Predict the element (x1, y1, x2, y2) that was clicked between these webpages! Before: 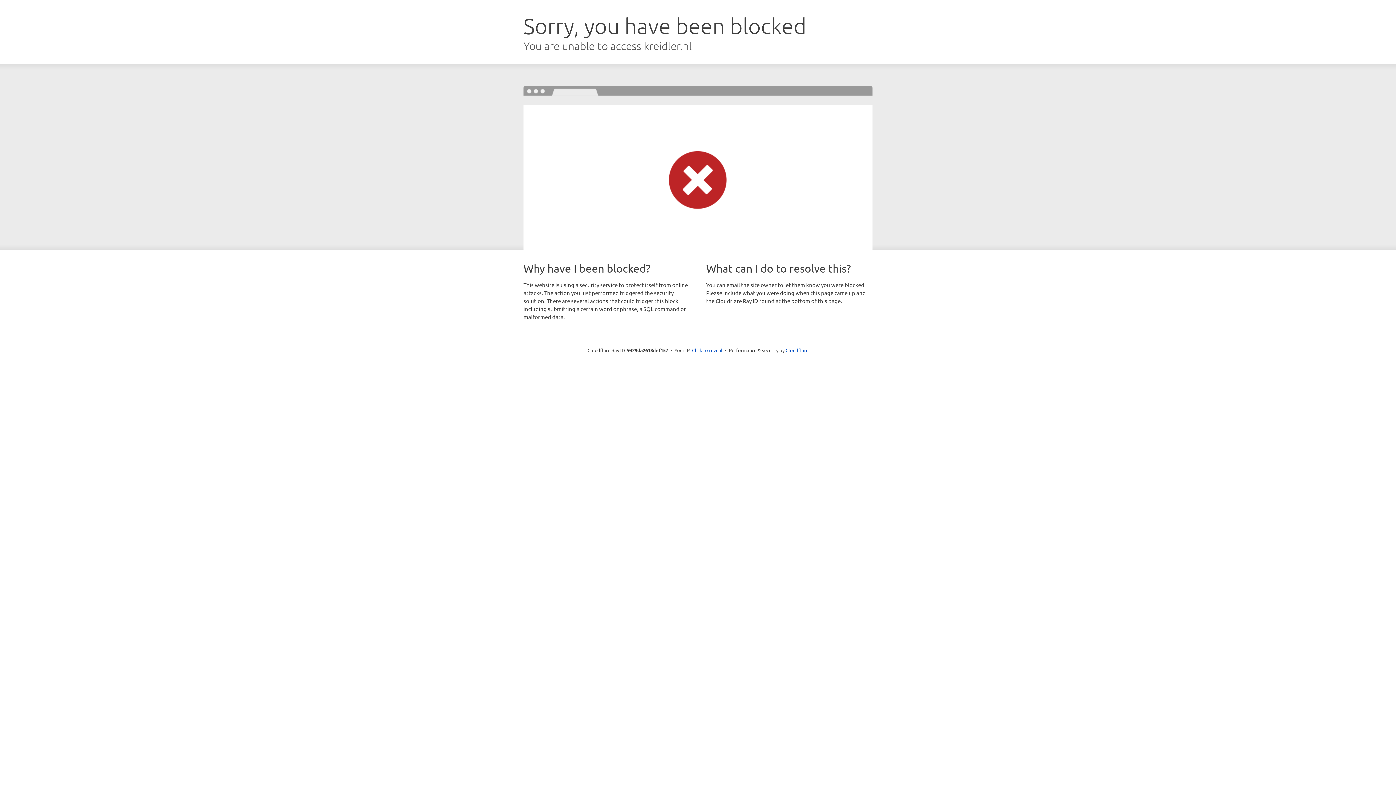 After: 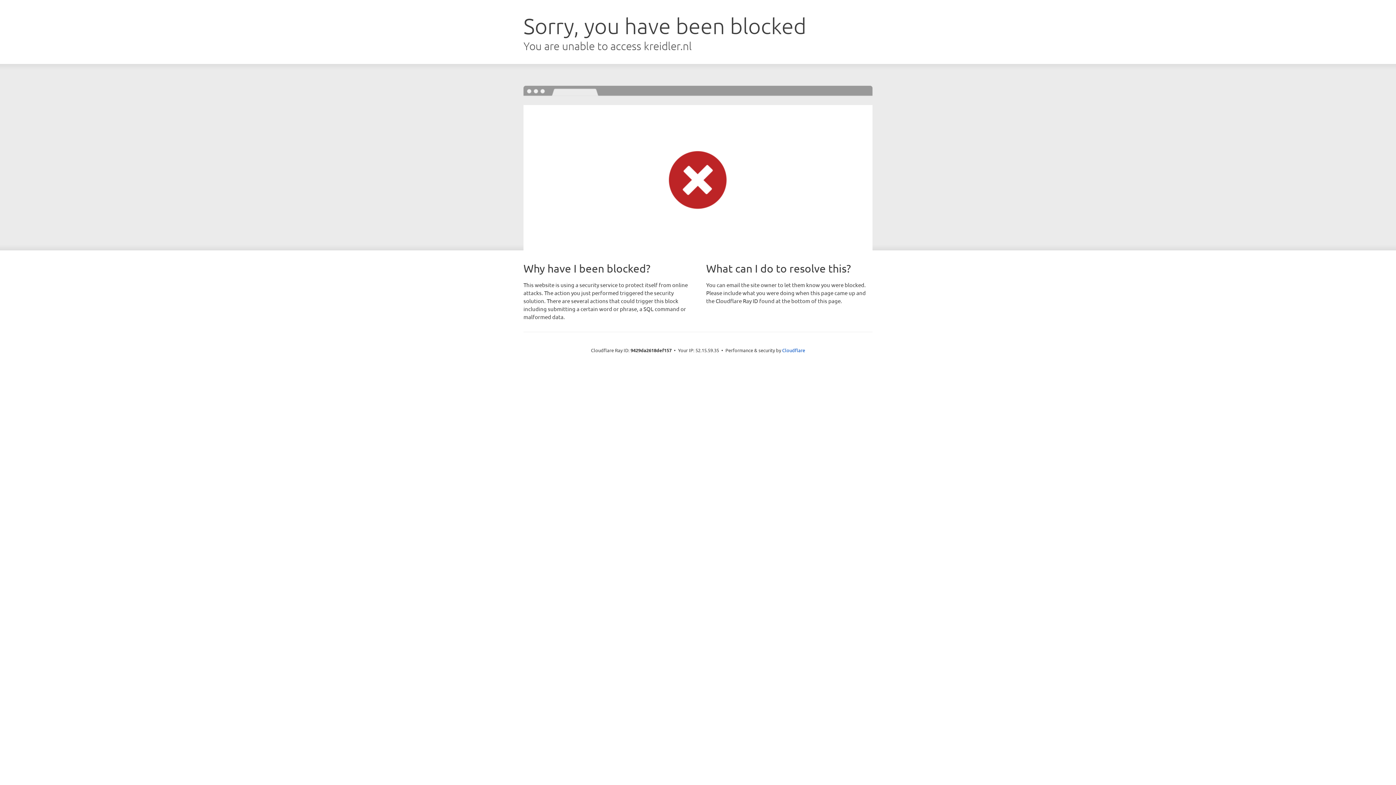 Action: label: Click to reveal bbox: (692, 346, 722, 353)